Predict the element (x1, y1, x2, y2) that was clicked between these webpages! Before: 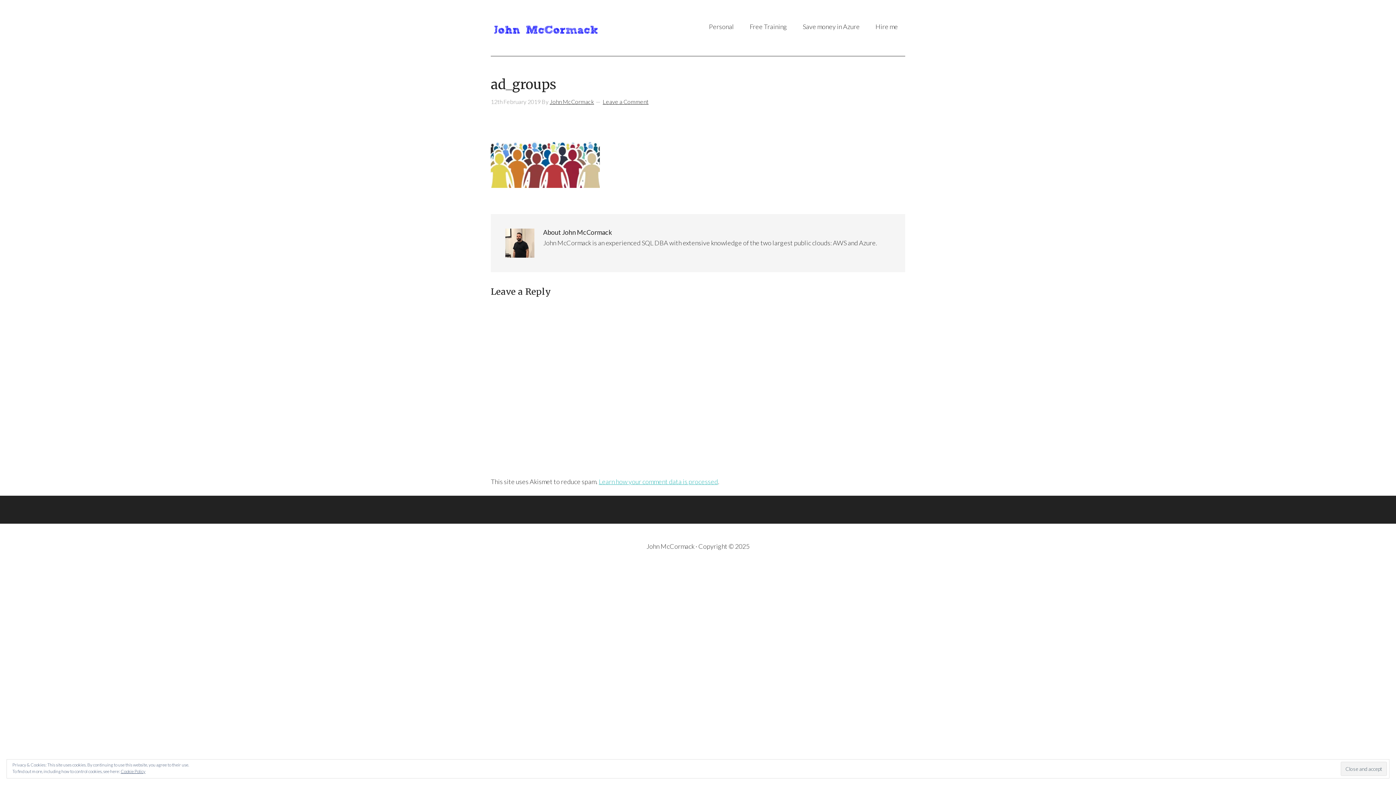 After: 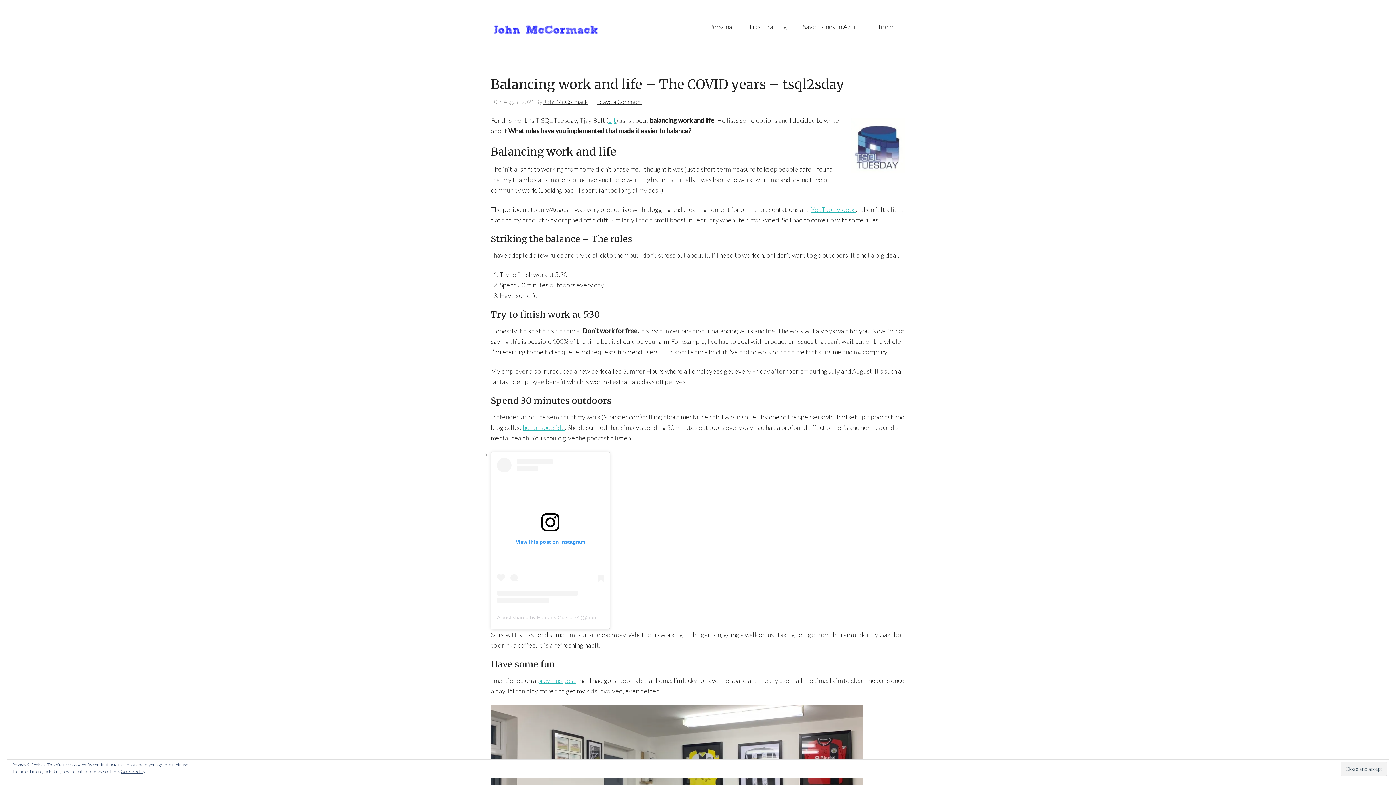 Action: label: Personal bbox: (701, 14, 741, 38)